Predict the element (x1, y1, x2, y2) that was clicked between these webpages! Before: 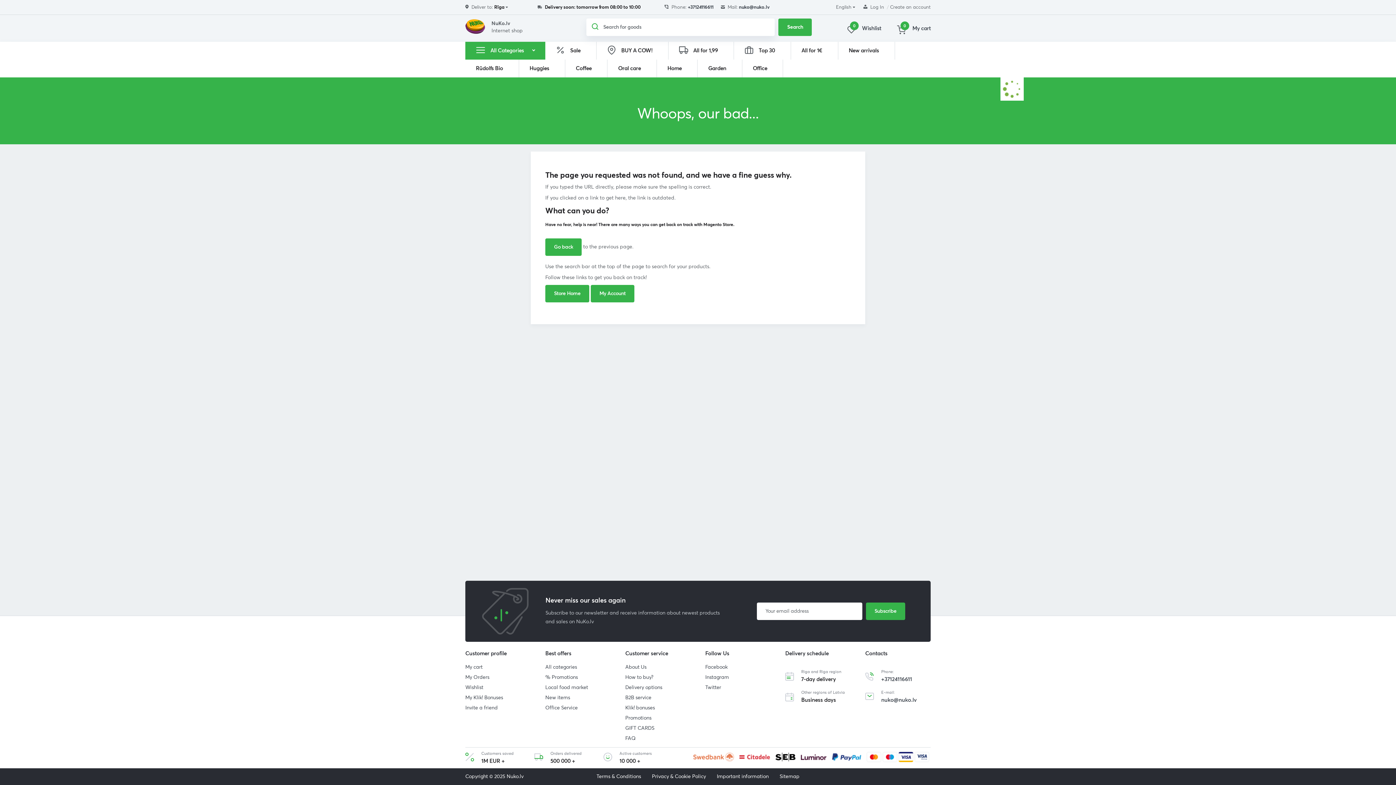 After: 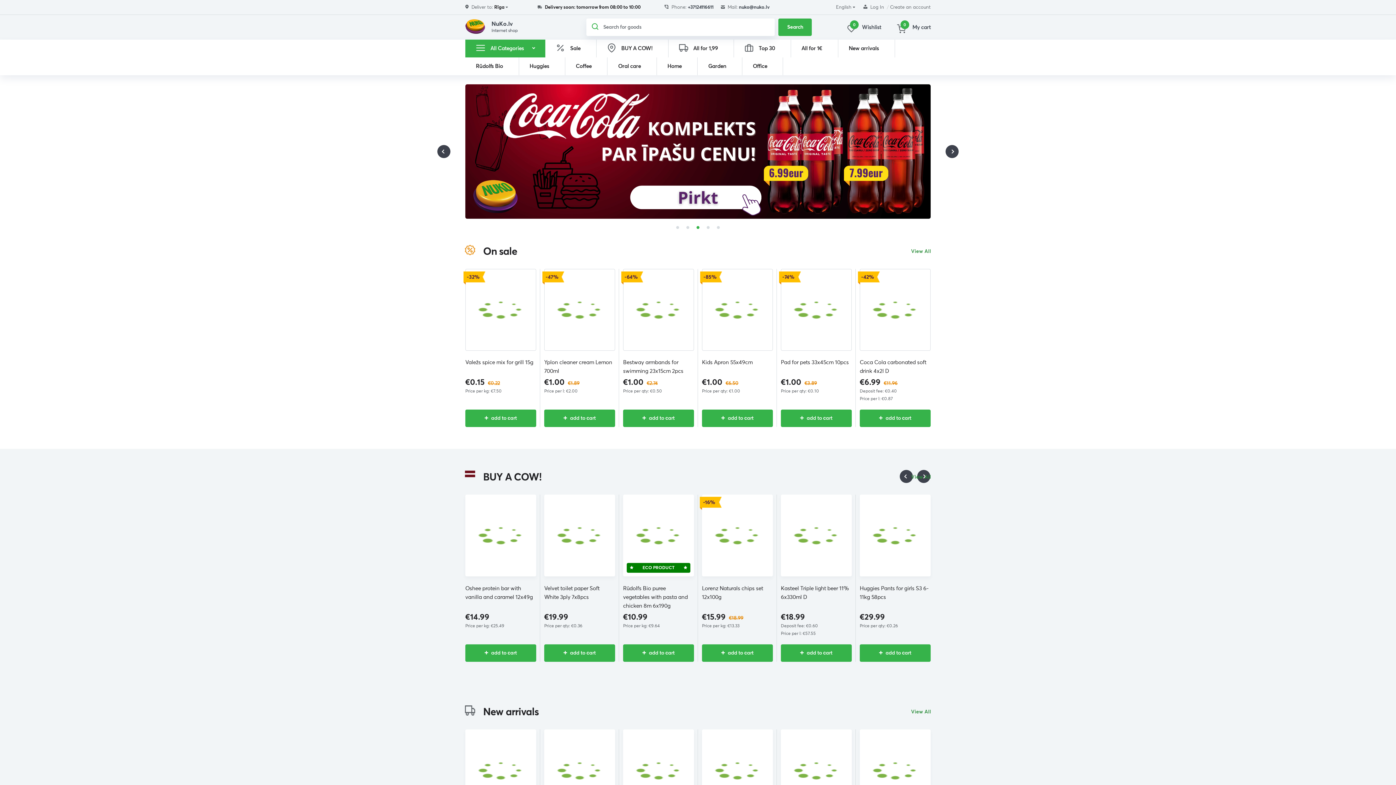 Action: label: Store Home bbox: (545, 285, 589, 302)